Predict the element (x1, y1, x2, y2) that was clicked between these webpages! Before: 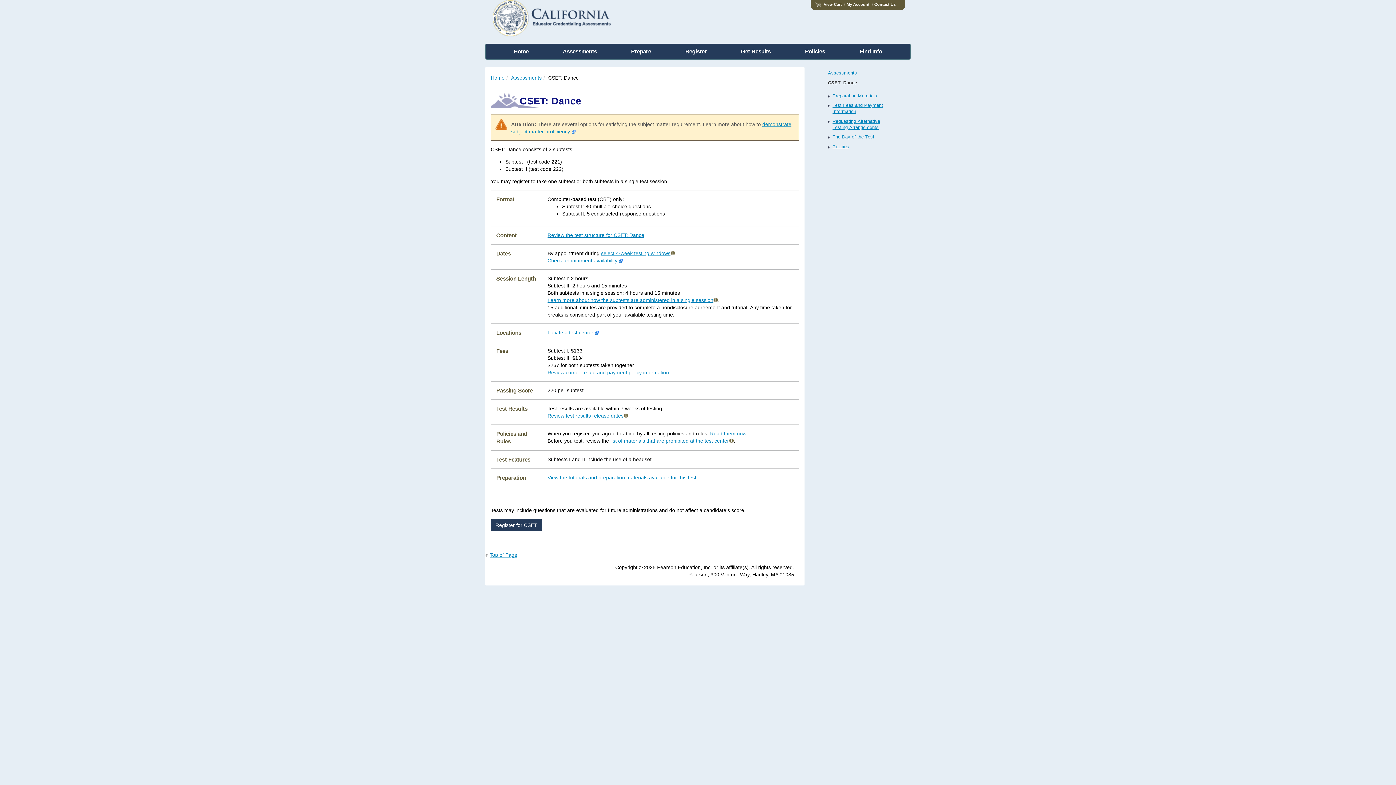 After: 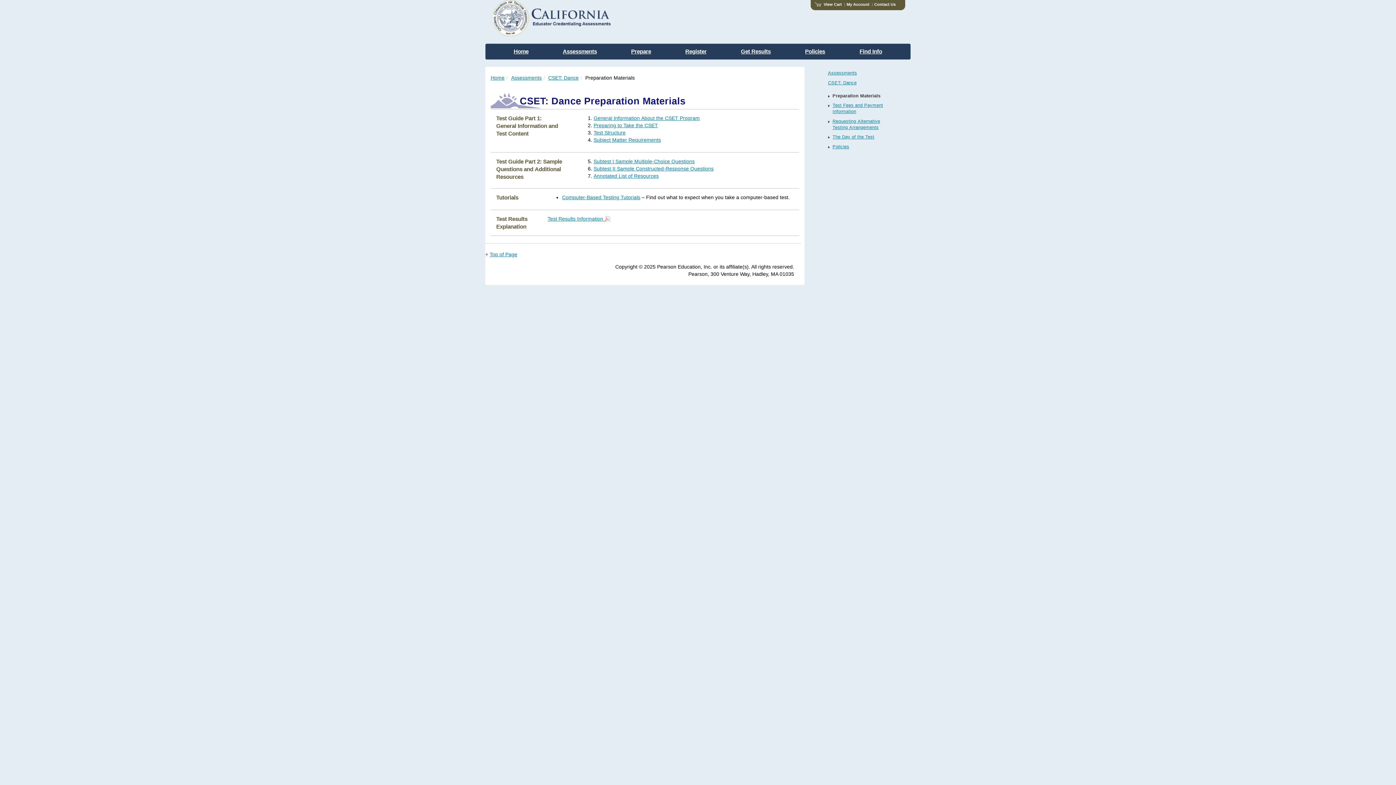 Action: label: View the tutorials and preparation materials available for this test. bbox: (547, 474, 697, 480)